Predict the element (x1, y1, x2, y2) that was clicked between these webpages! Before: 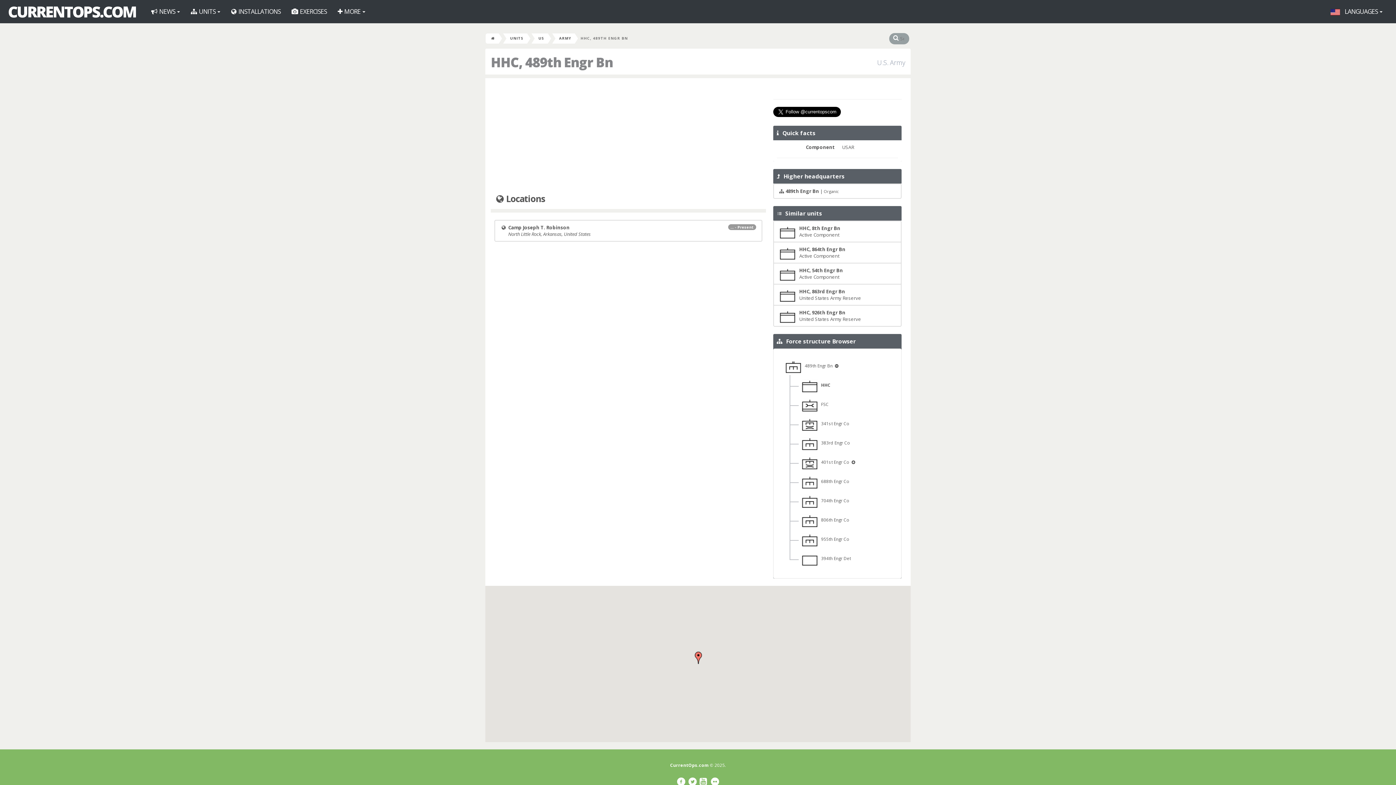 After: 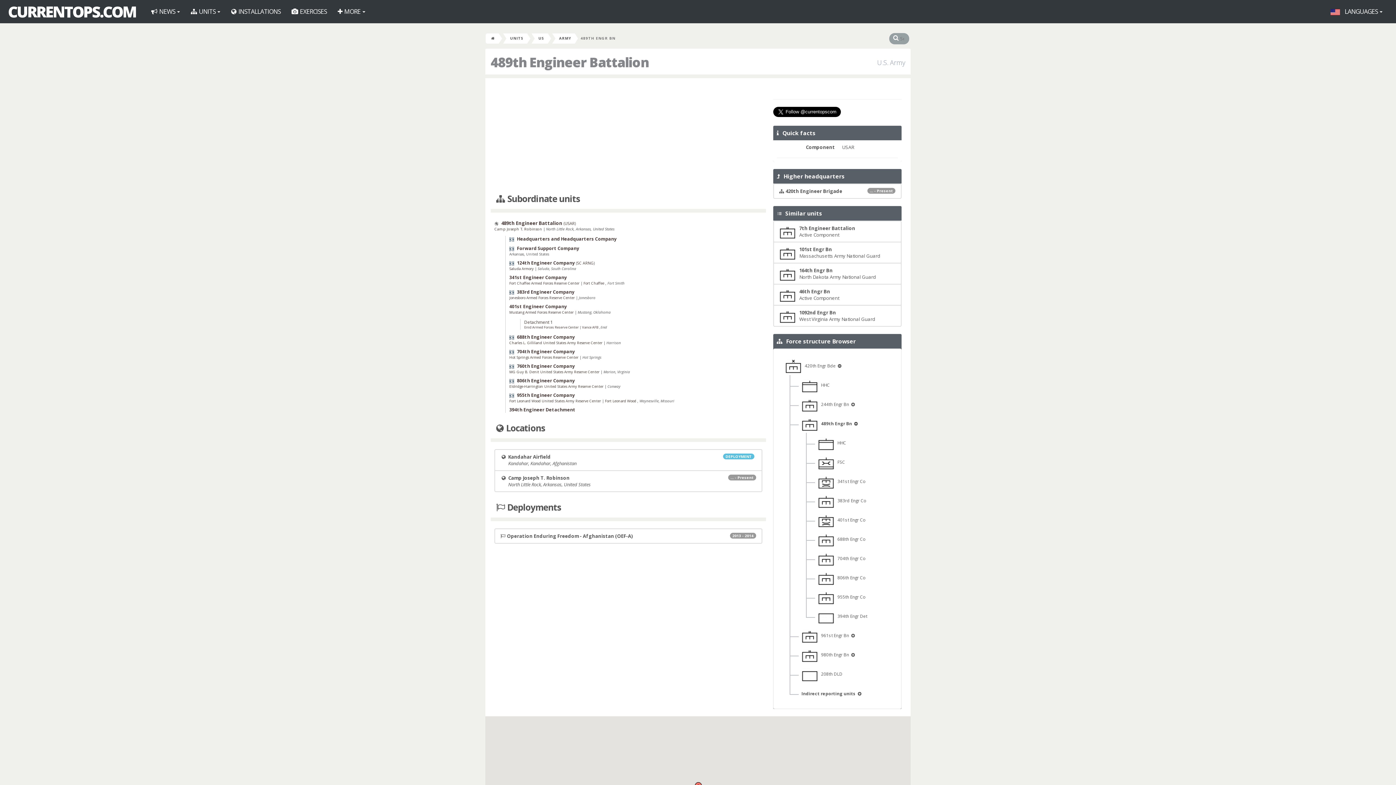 Action: label:  489th Engr Bn | Organic bbox: (773, 183, 901, 198)